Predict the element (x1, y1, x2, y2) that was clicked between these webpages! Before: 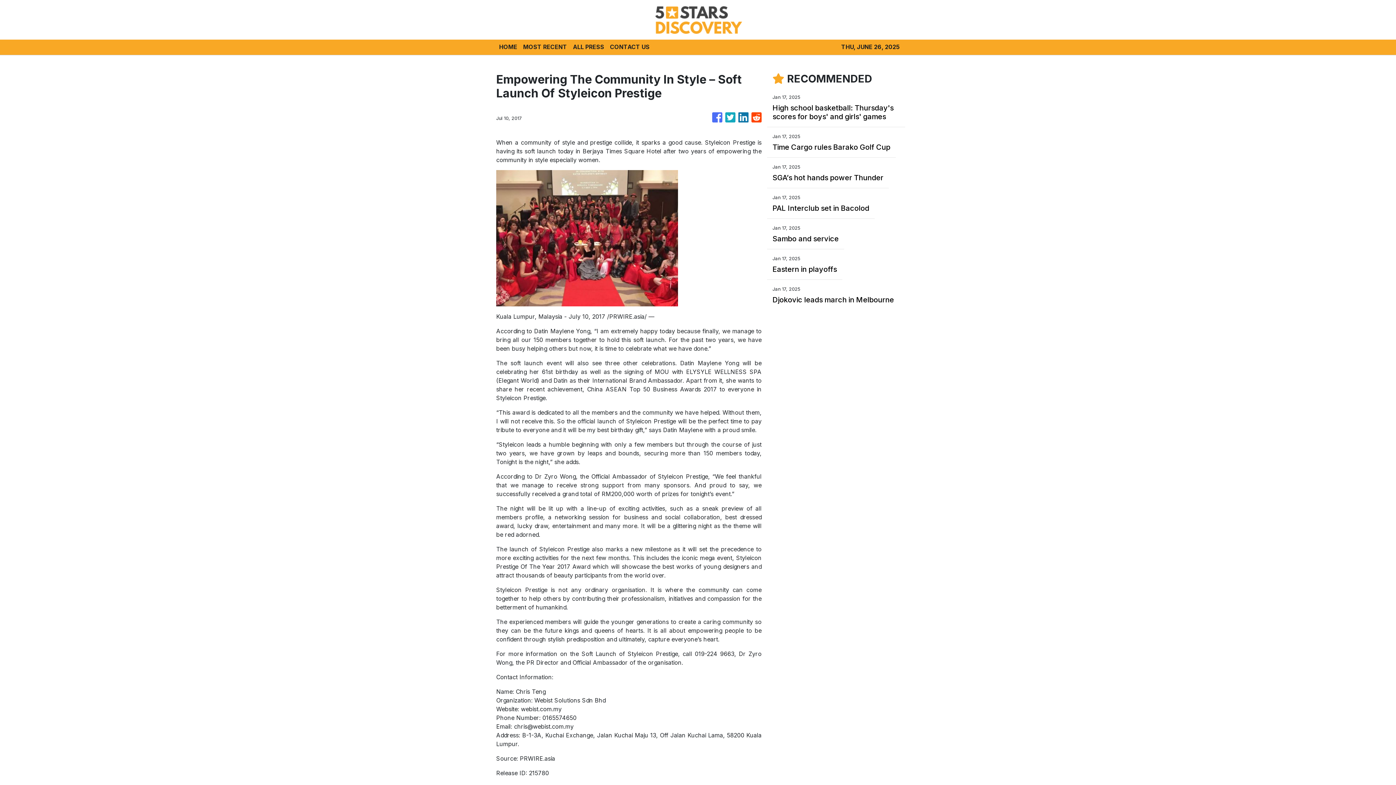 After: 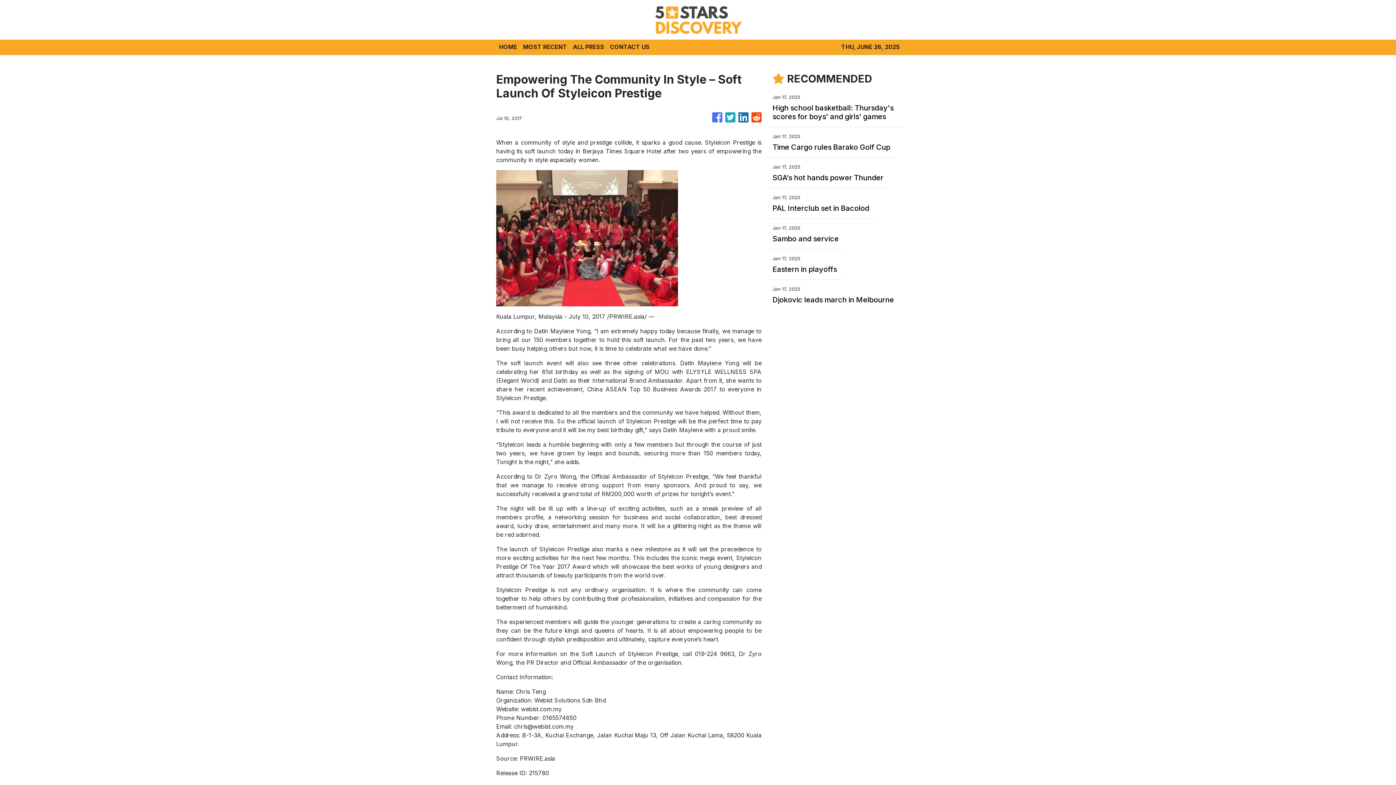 Action: bbox: (738, 109, 748, 126)